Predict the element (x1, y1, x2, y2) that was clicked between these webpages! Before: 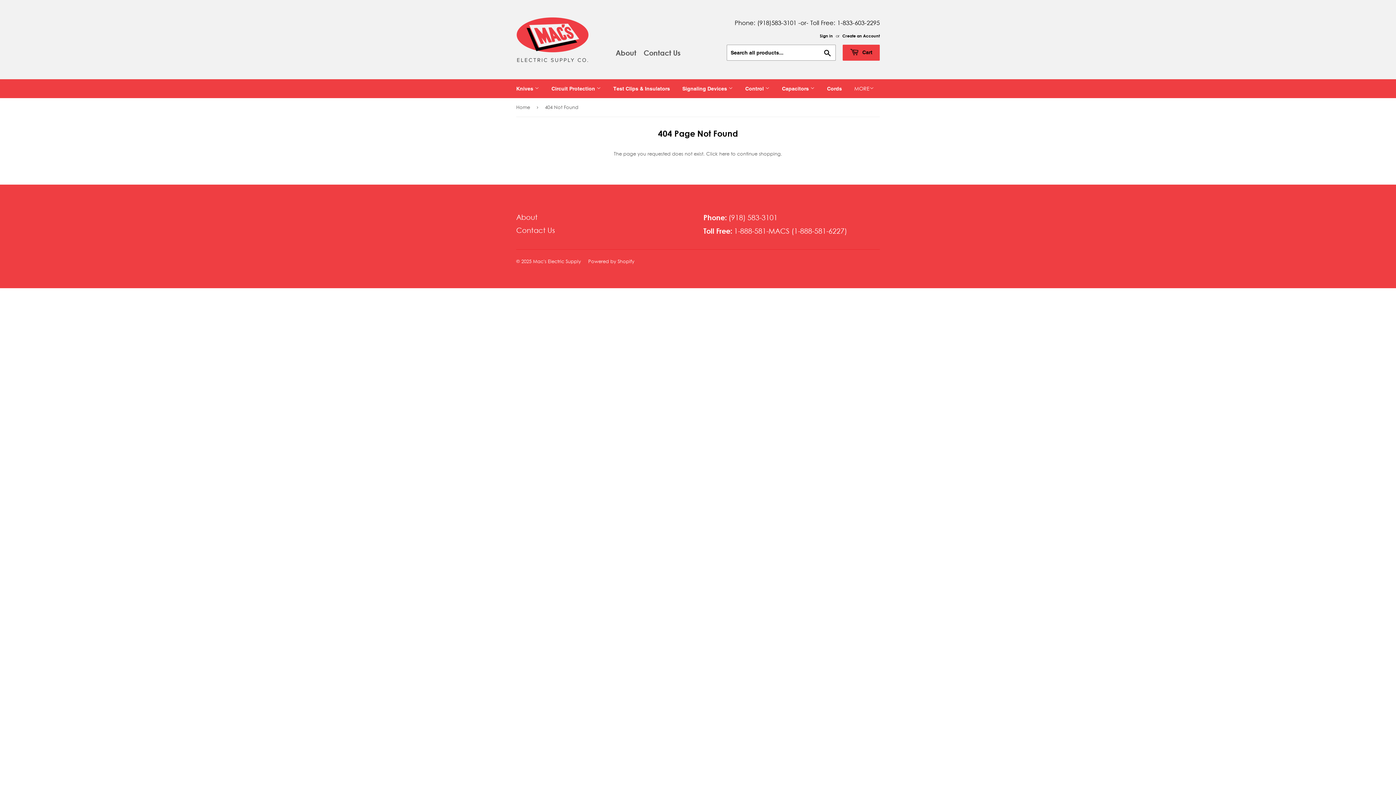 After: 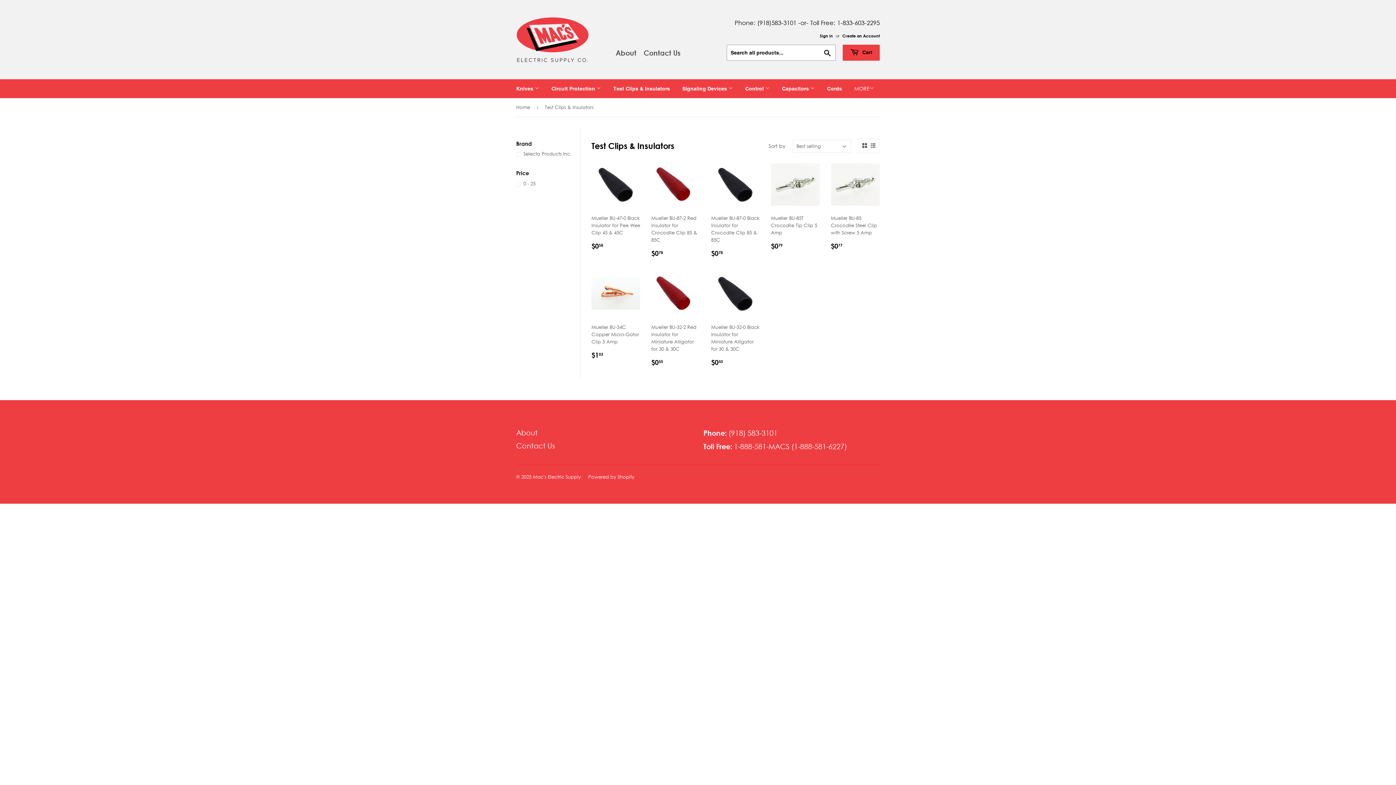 Action: bbox: (608, 79, 675, 98) label: Test Clips & Insulators